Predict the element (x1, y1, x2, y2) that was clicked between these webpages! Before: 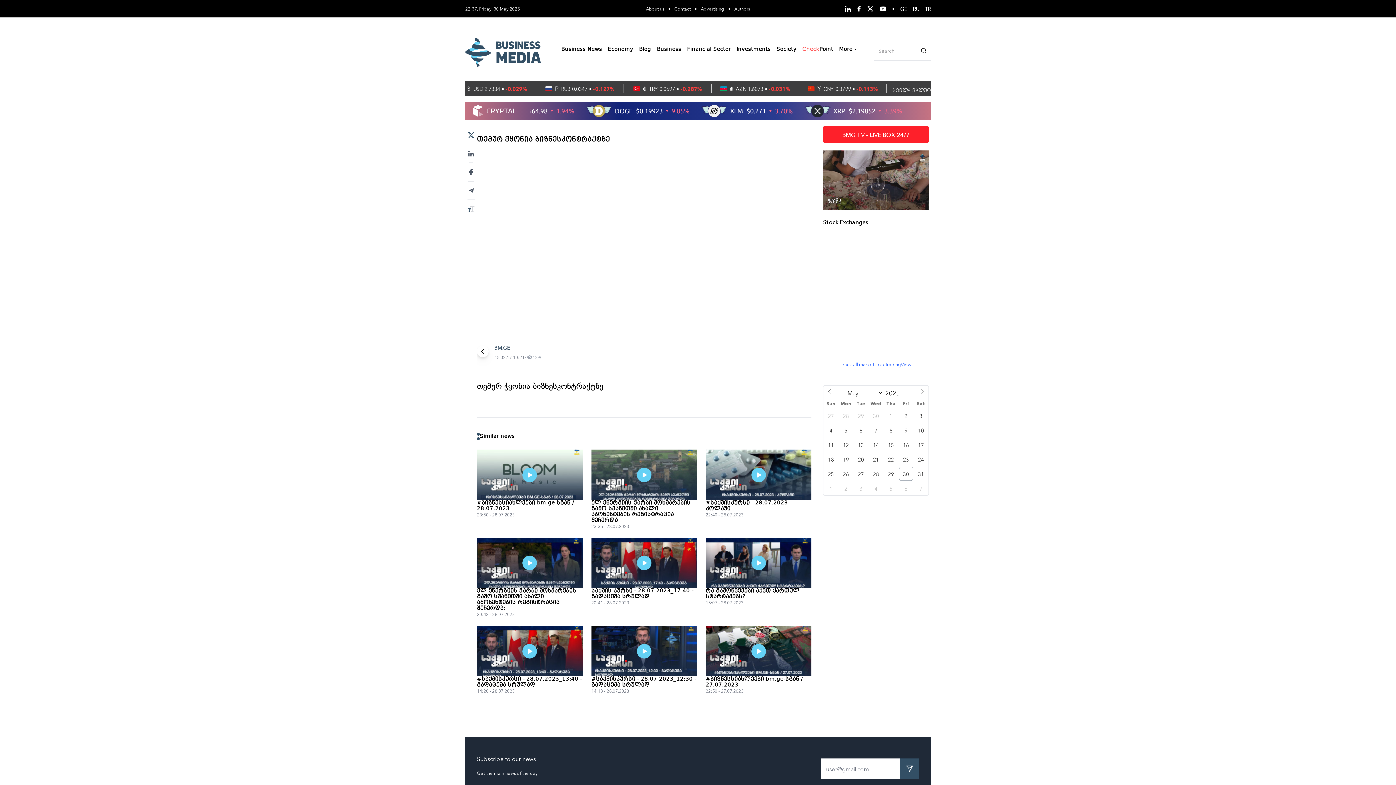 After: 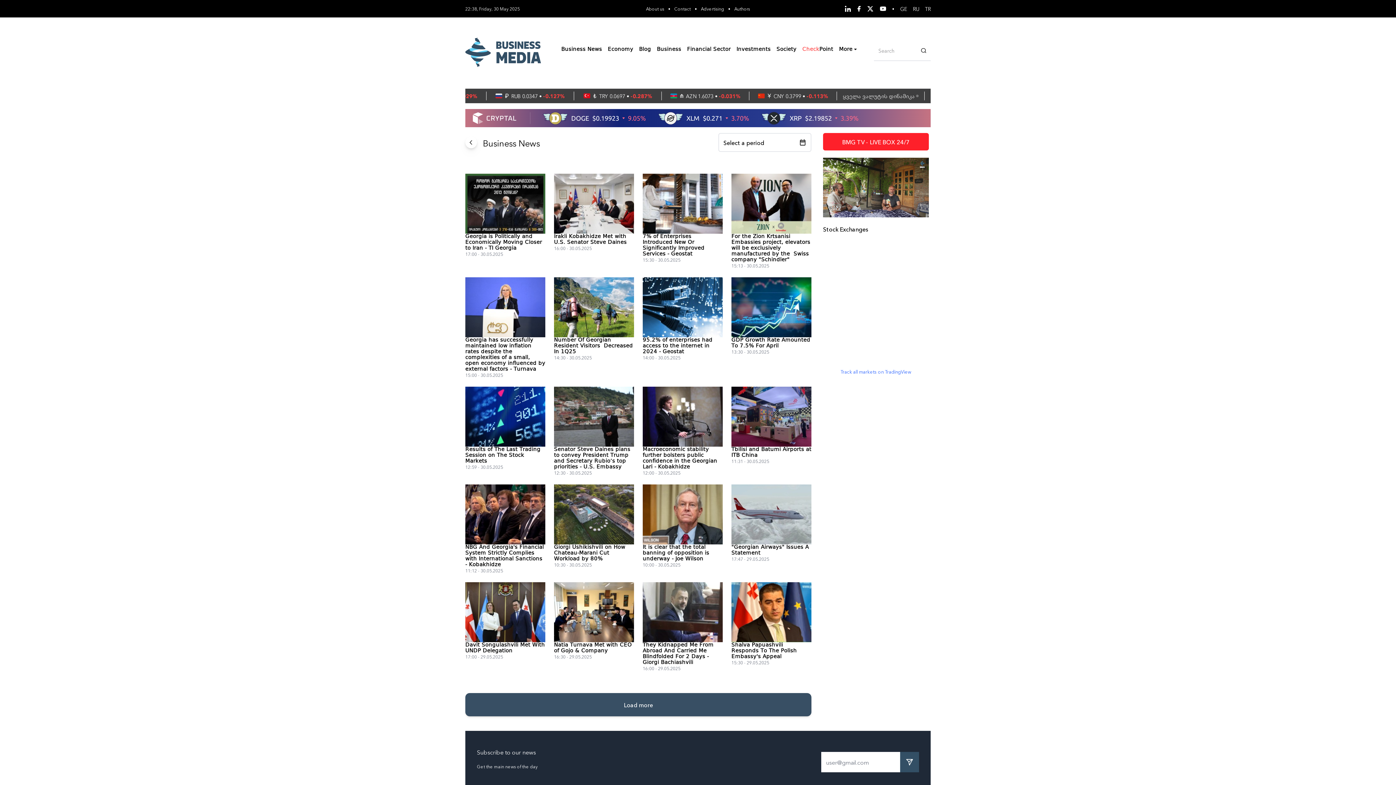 Action: bbox: (561, 46, 602, 52) label: Business News